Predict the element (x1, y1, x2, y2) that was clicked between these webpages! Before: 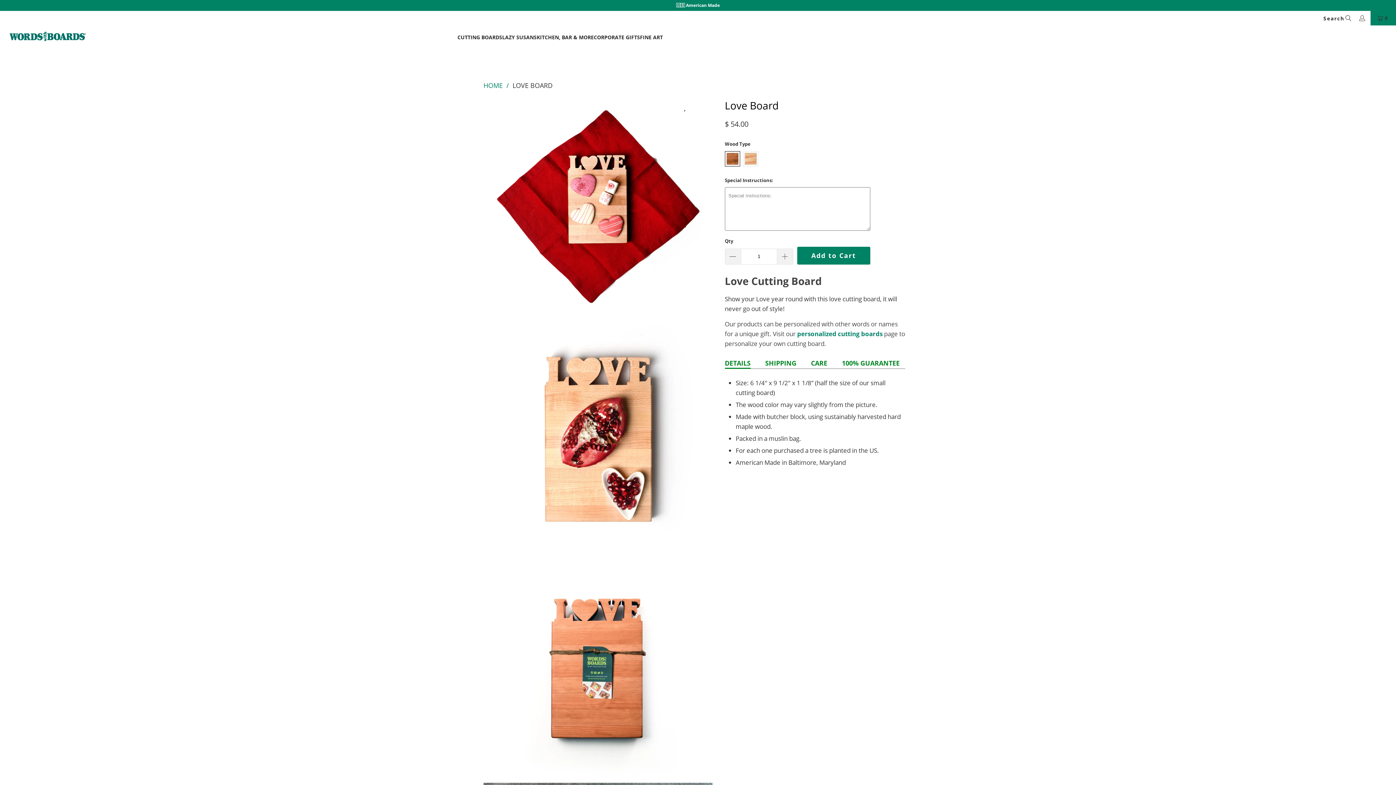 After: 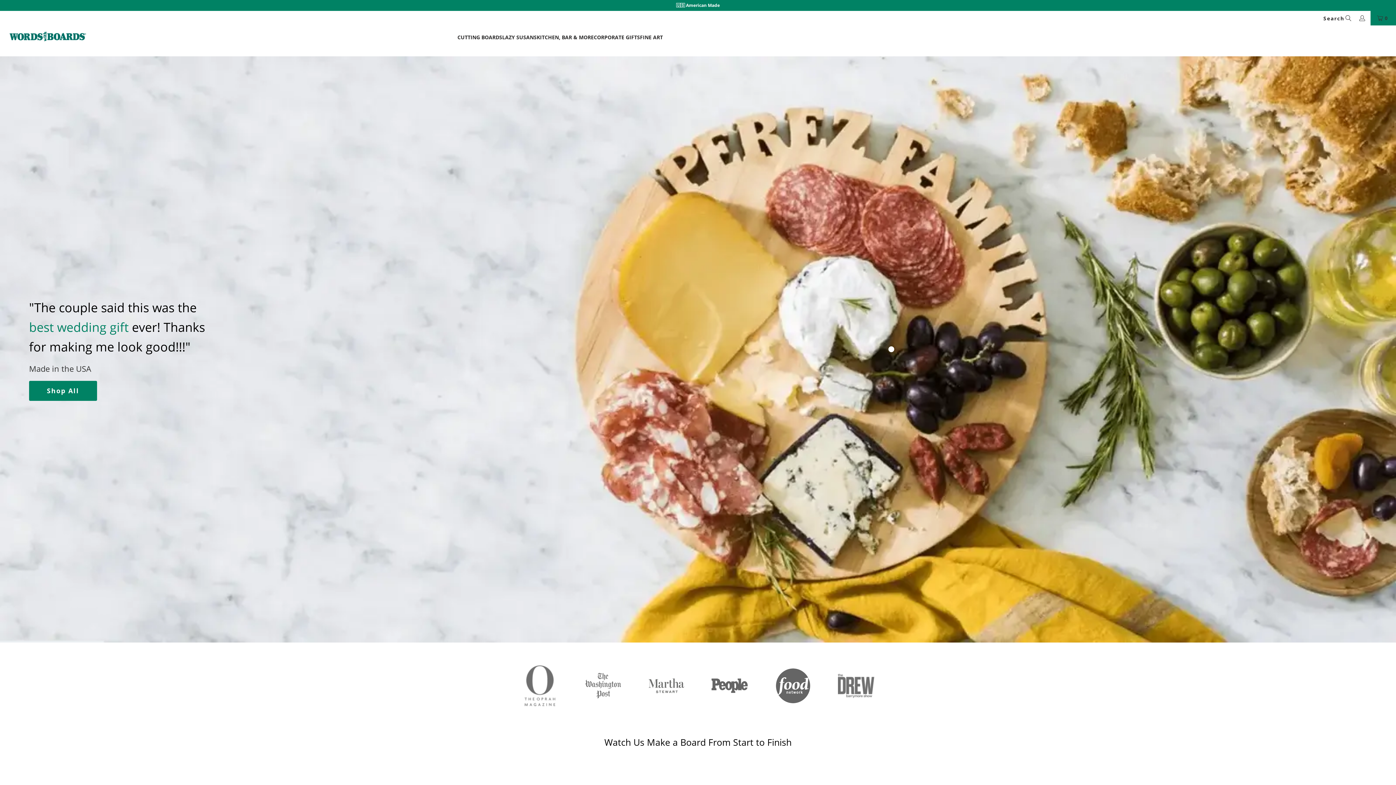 Action: bbox: (7, 26, 87, 47)